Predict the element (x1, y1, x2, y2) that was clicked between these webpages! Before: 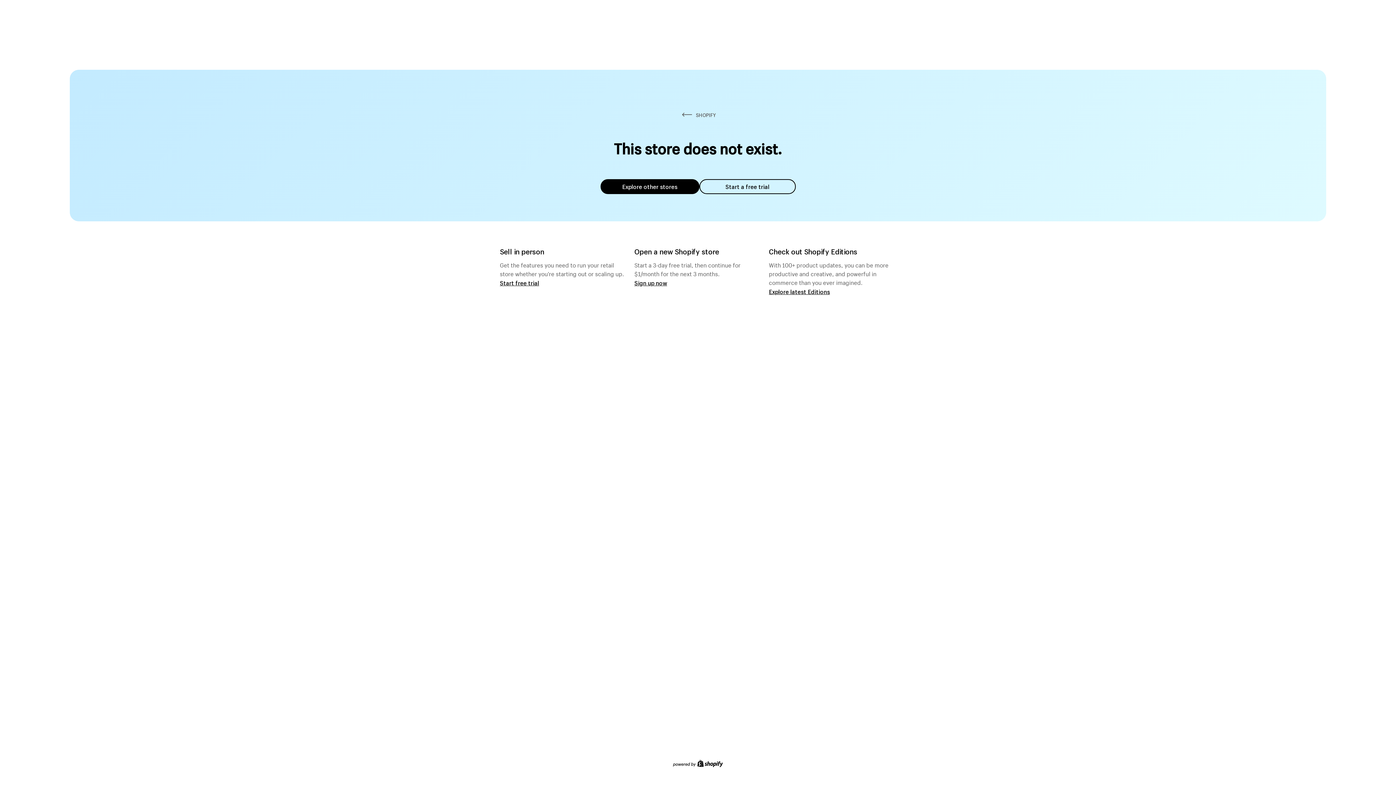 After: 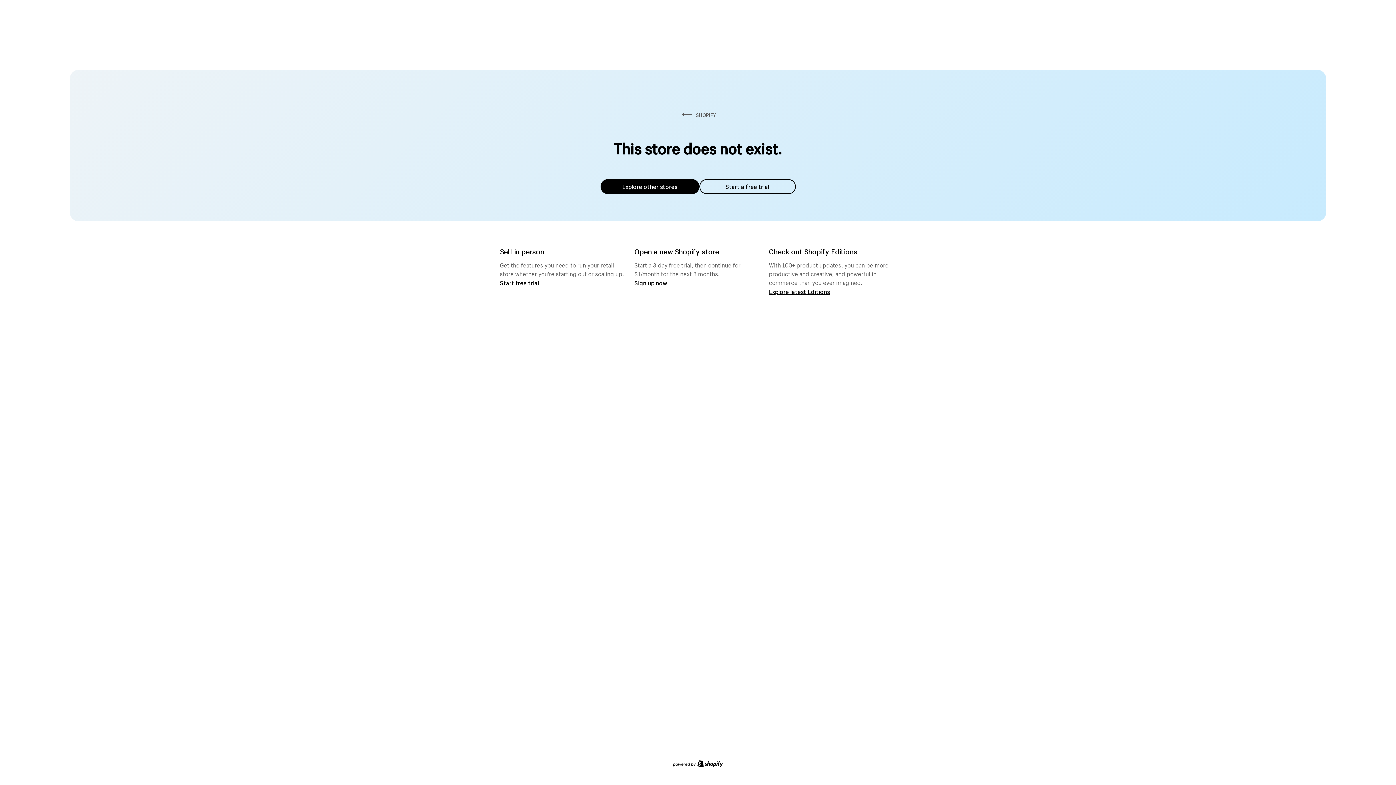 Action: label: Explore other stores bbox: (600, 179, 699, 194)